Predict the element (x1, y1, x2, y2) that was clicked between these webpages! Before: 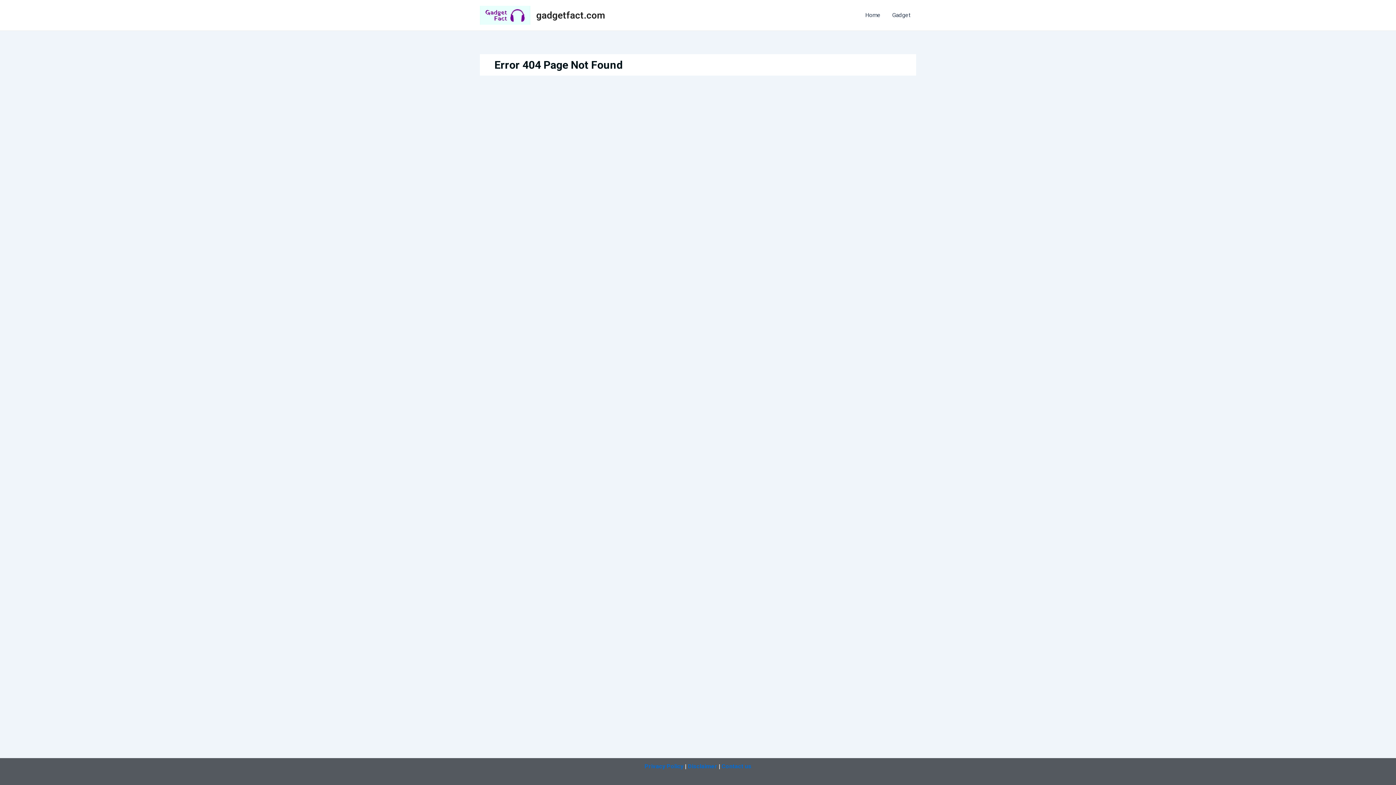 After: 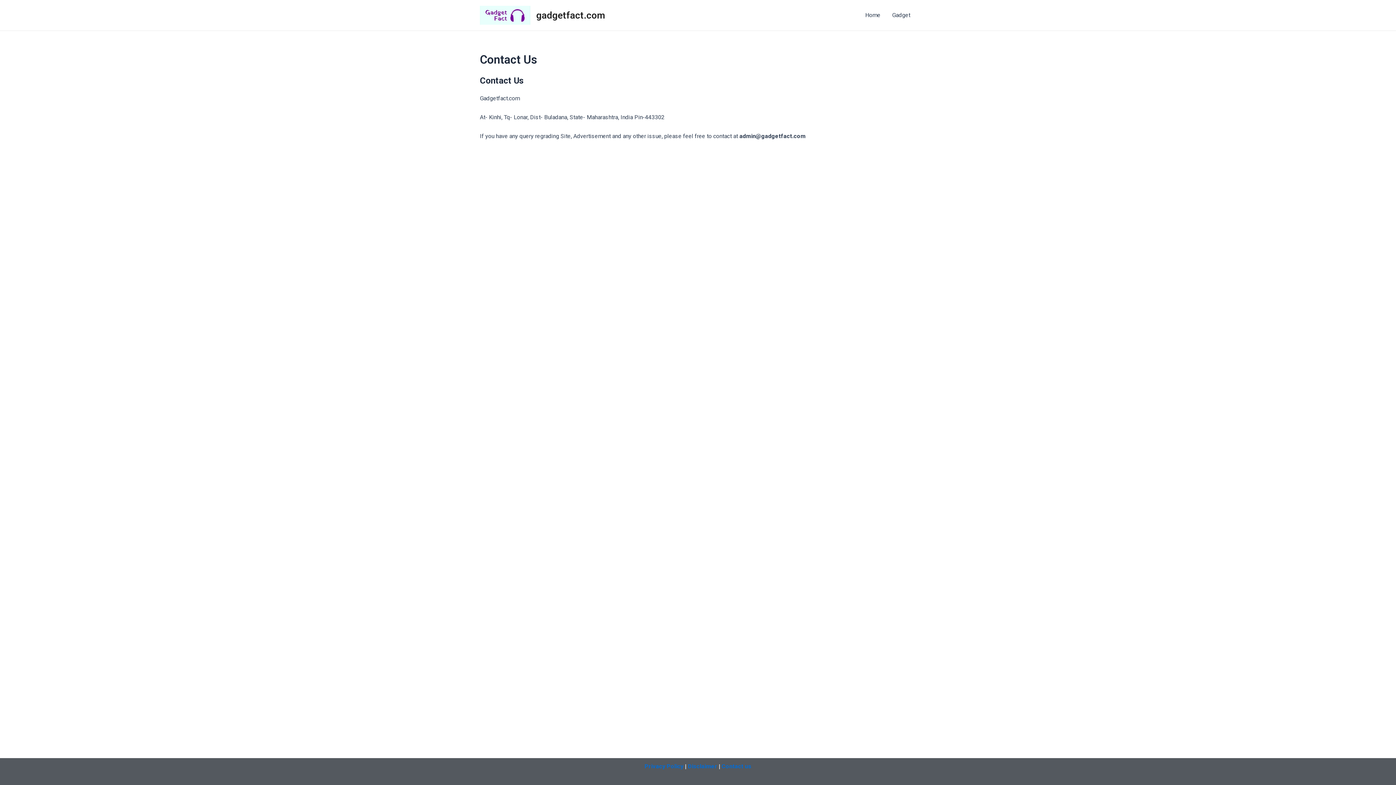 Action: bbox: (721, 763, 751, 770) label: Contact us